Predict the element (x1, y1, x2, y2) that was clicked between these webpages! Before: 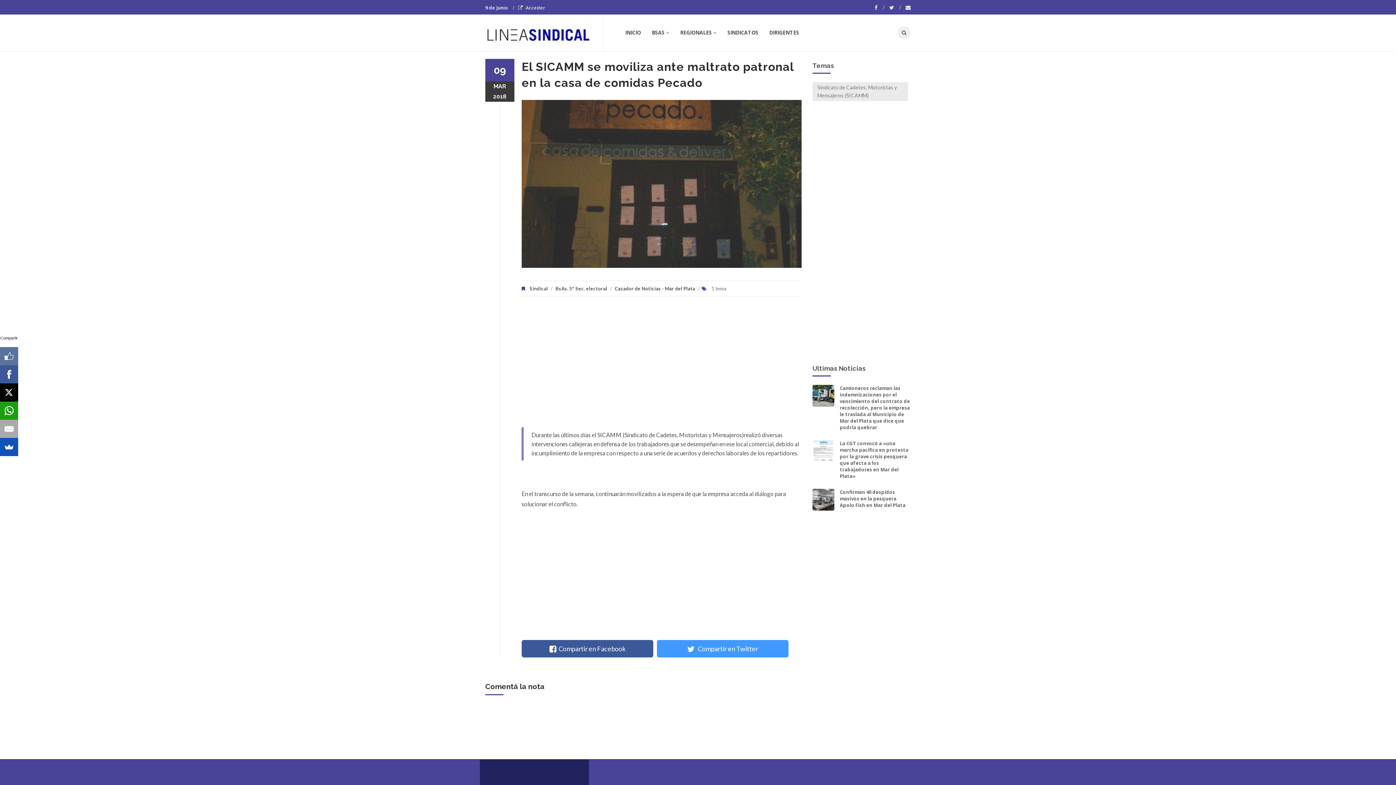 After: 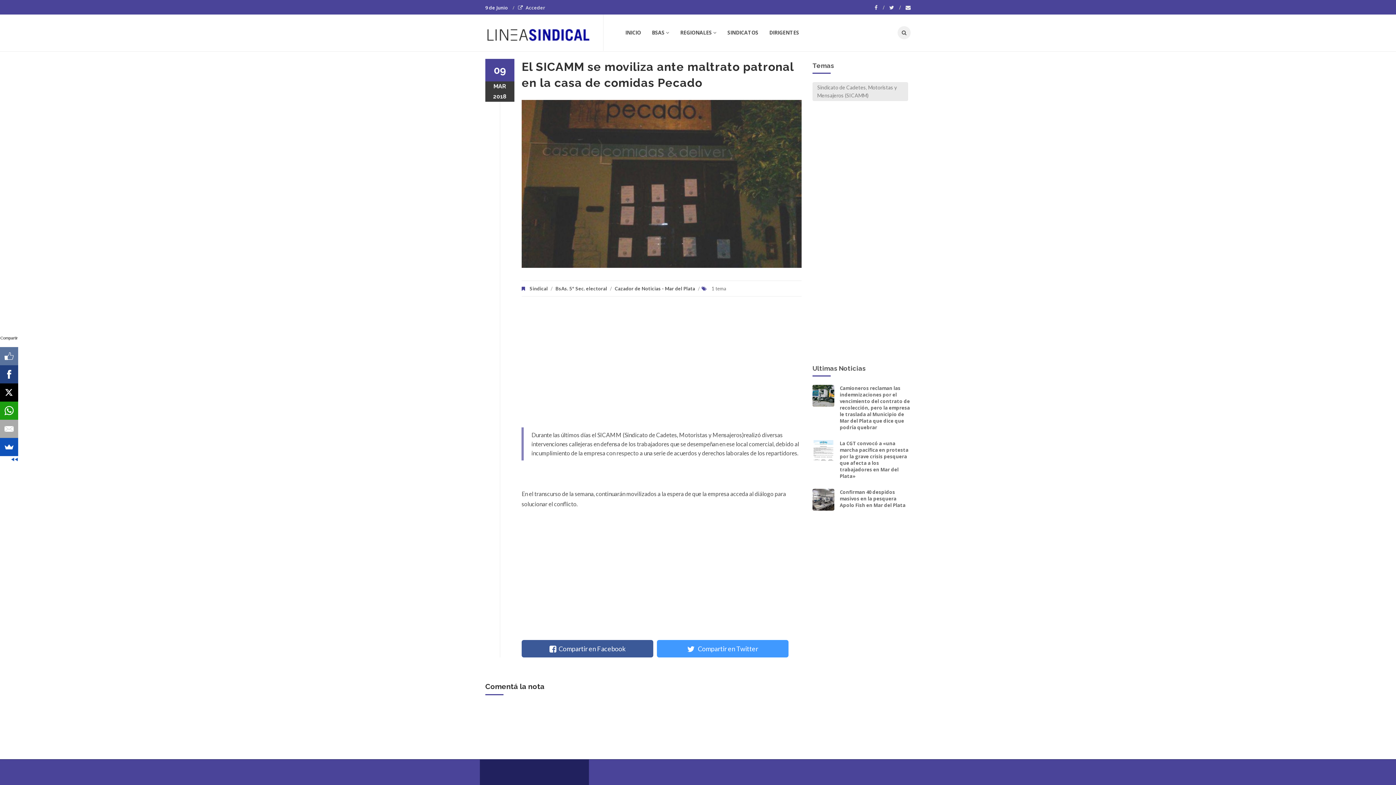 Action: bbox: (0, 365, 18, 383)